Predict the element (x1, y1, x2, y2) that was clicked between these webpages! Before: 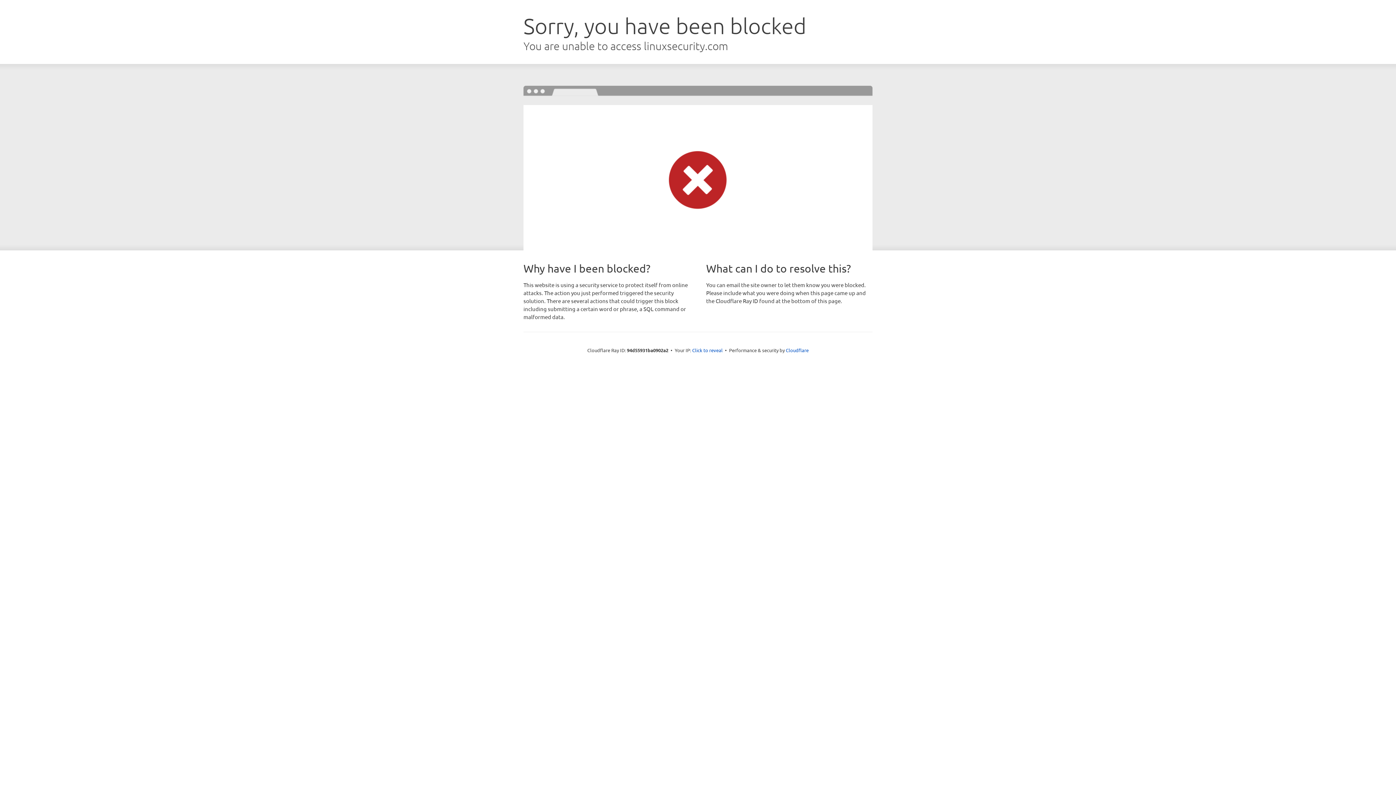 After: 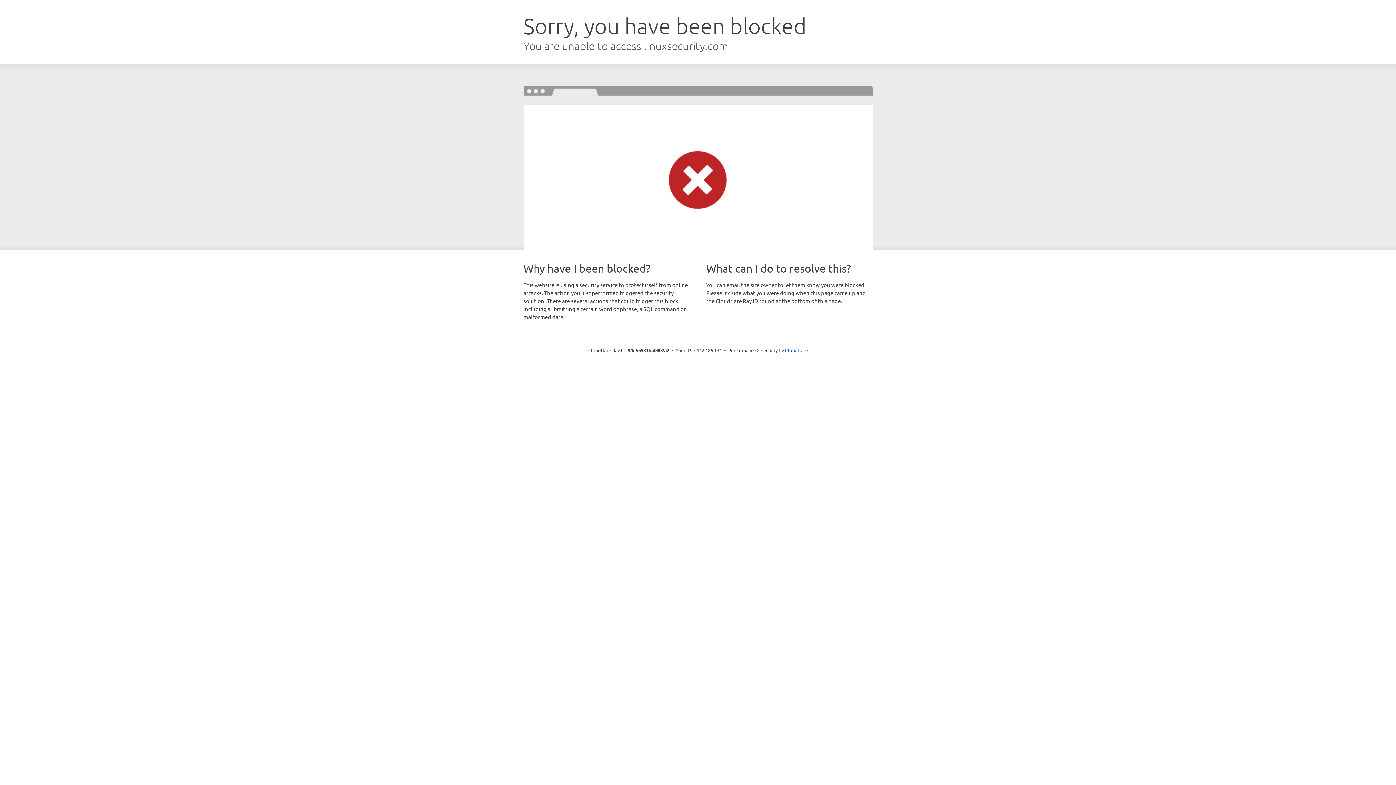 Action: label: Click to reveal bbox: (692, 346, 722, 353)